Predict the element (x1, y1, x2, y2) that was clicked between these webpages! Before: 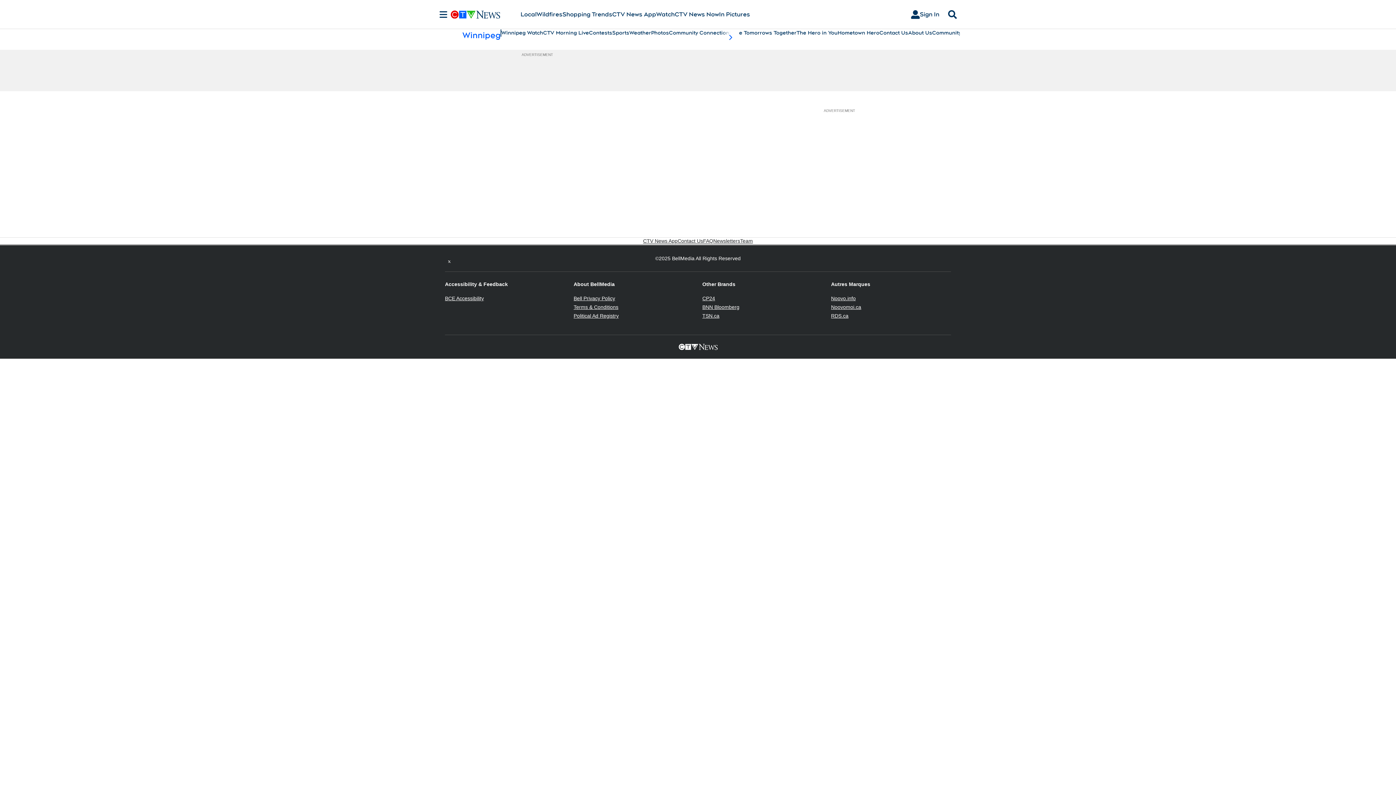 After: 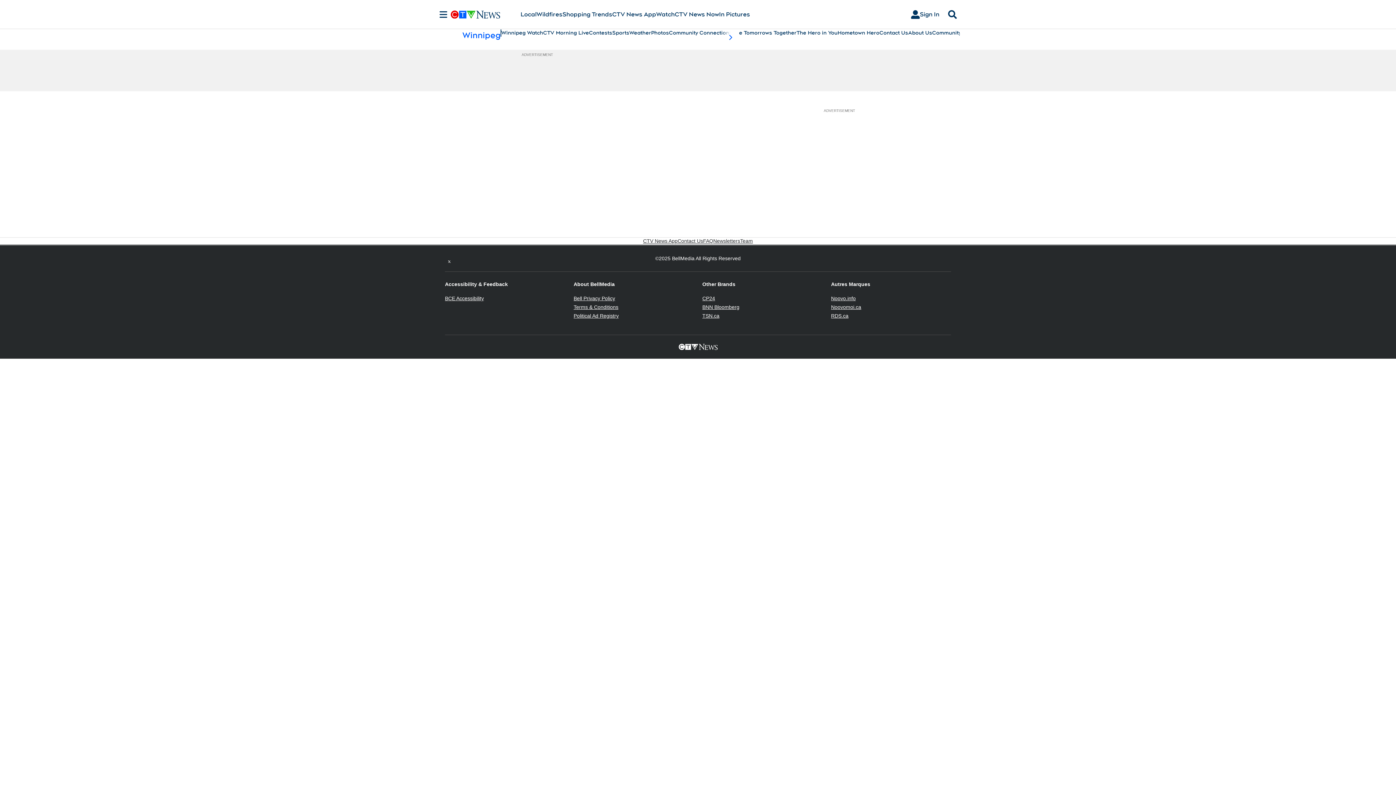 Action: bbox: (573, 304, 618, 310) label: Terms & Conditions
Opens in new window